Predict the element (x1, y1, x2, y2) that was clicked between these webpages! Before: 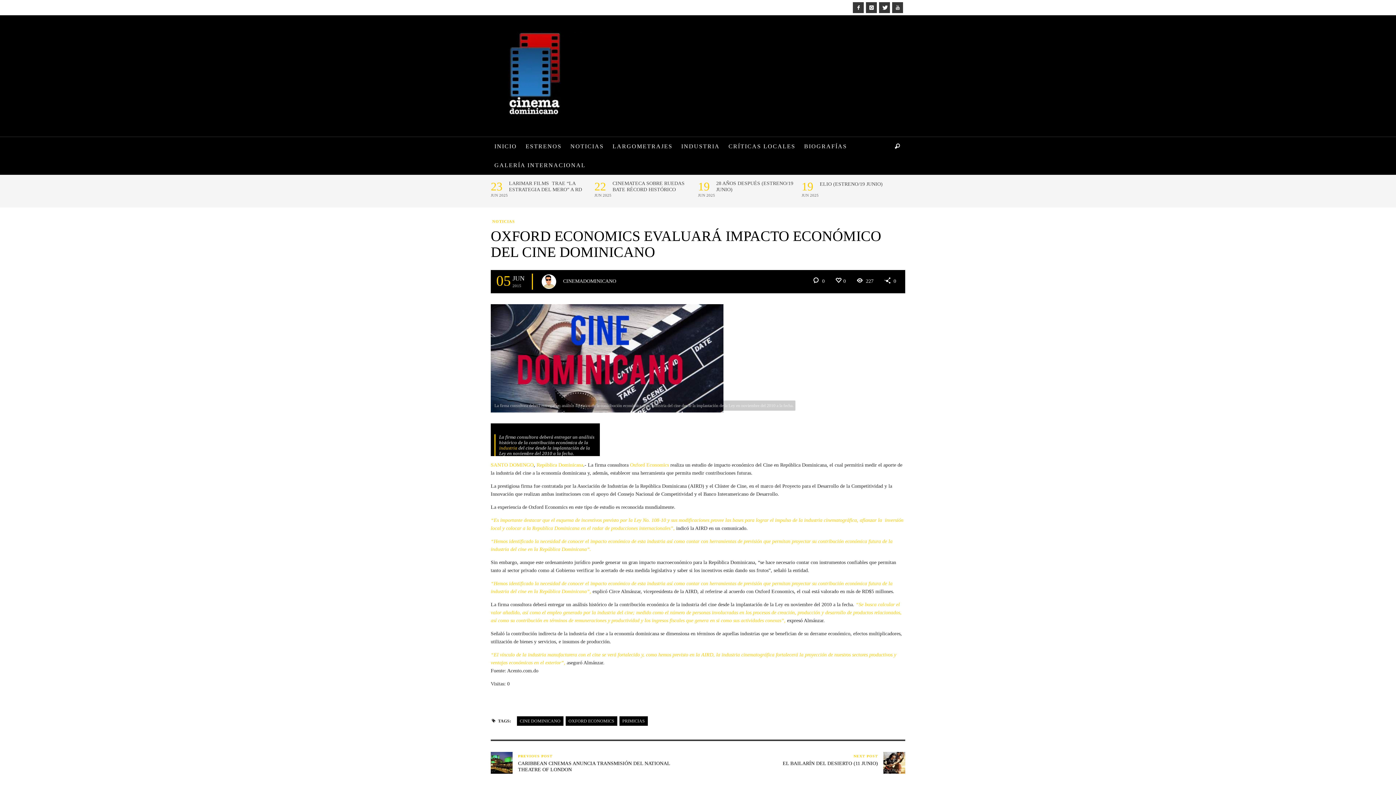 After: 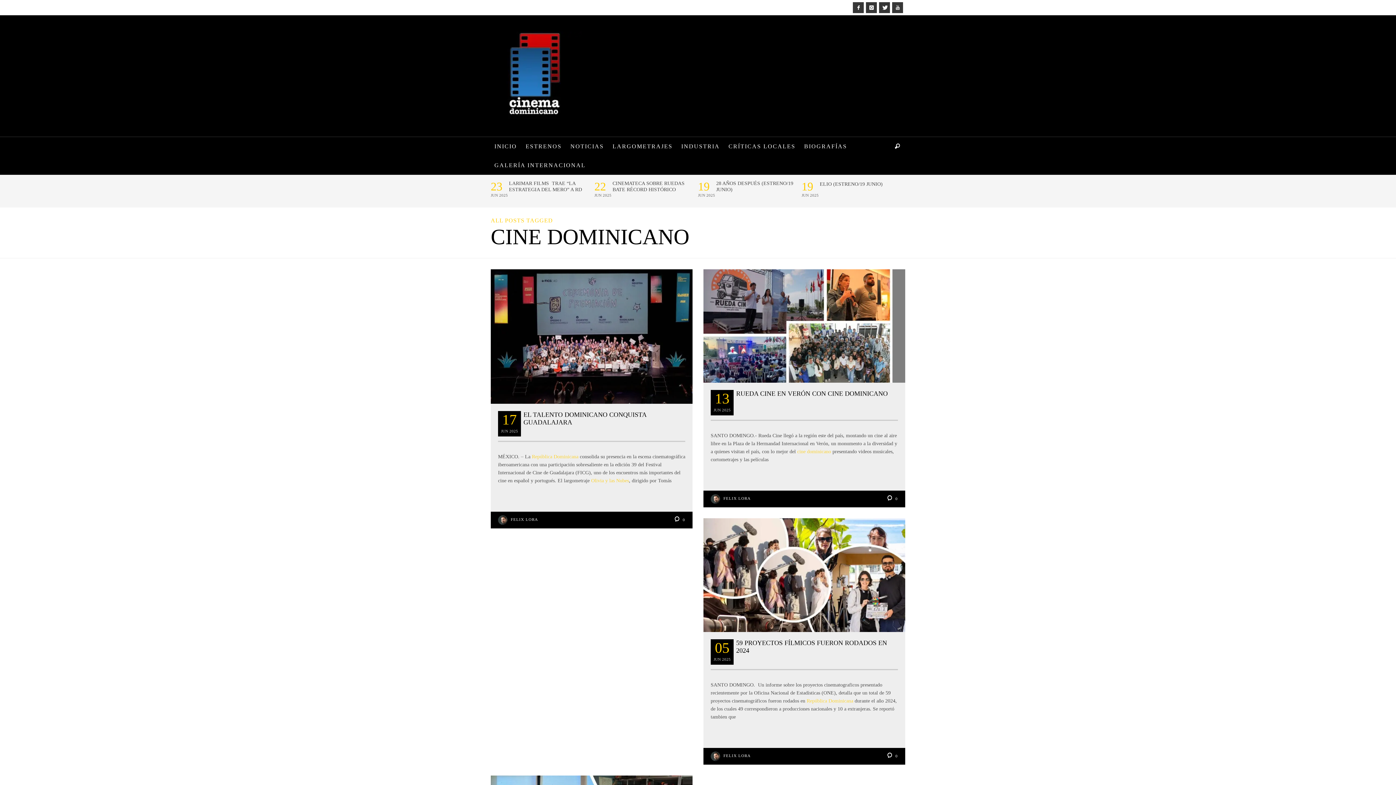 Action: bbox: (517, 716, 563, 726) label: CINE DOMINICANO